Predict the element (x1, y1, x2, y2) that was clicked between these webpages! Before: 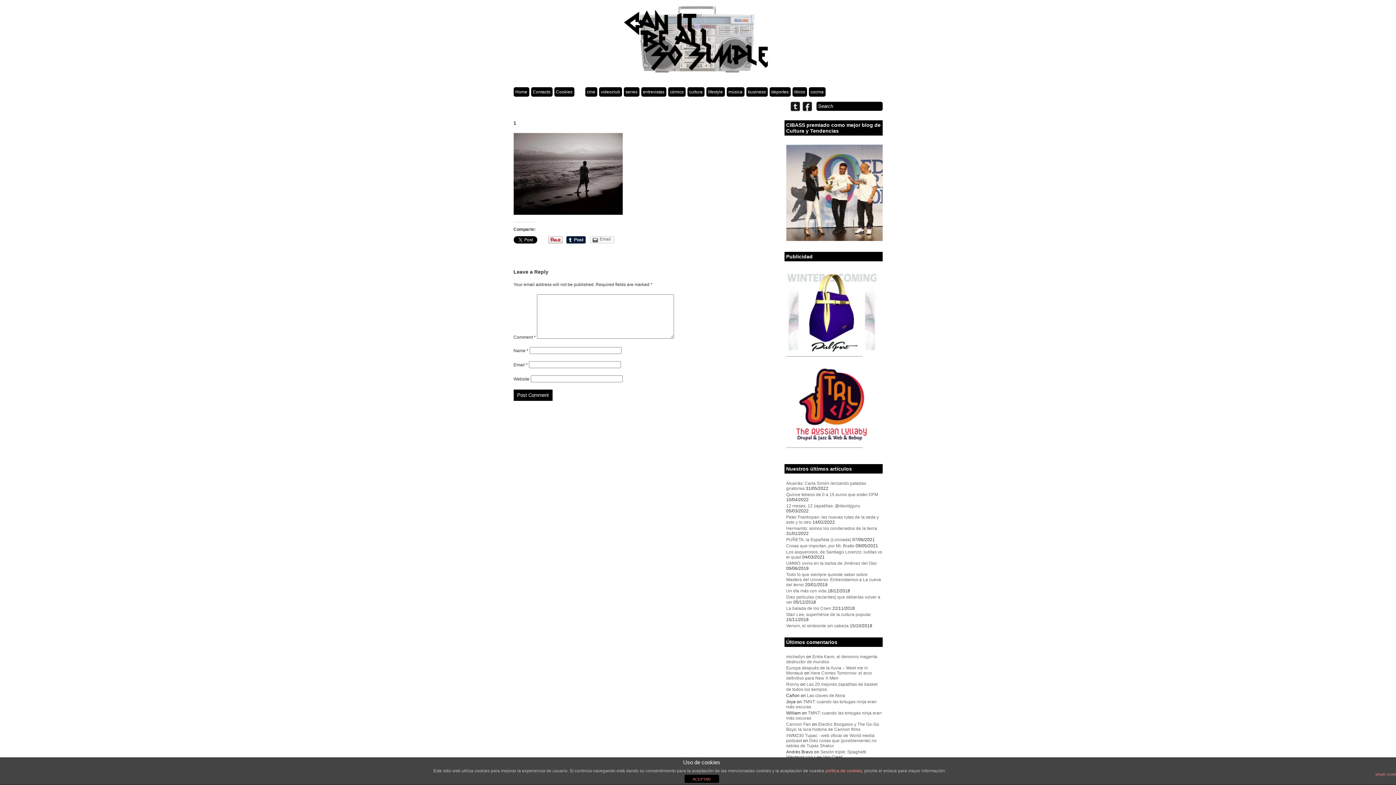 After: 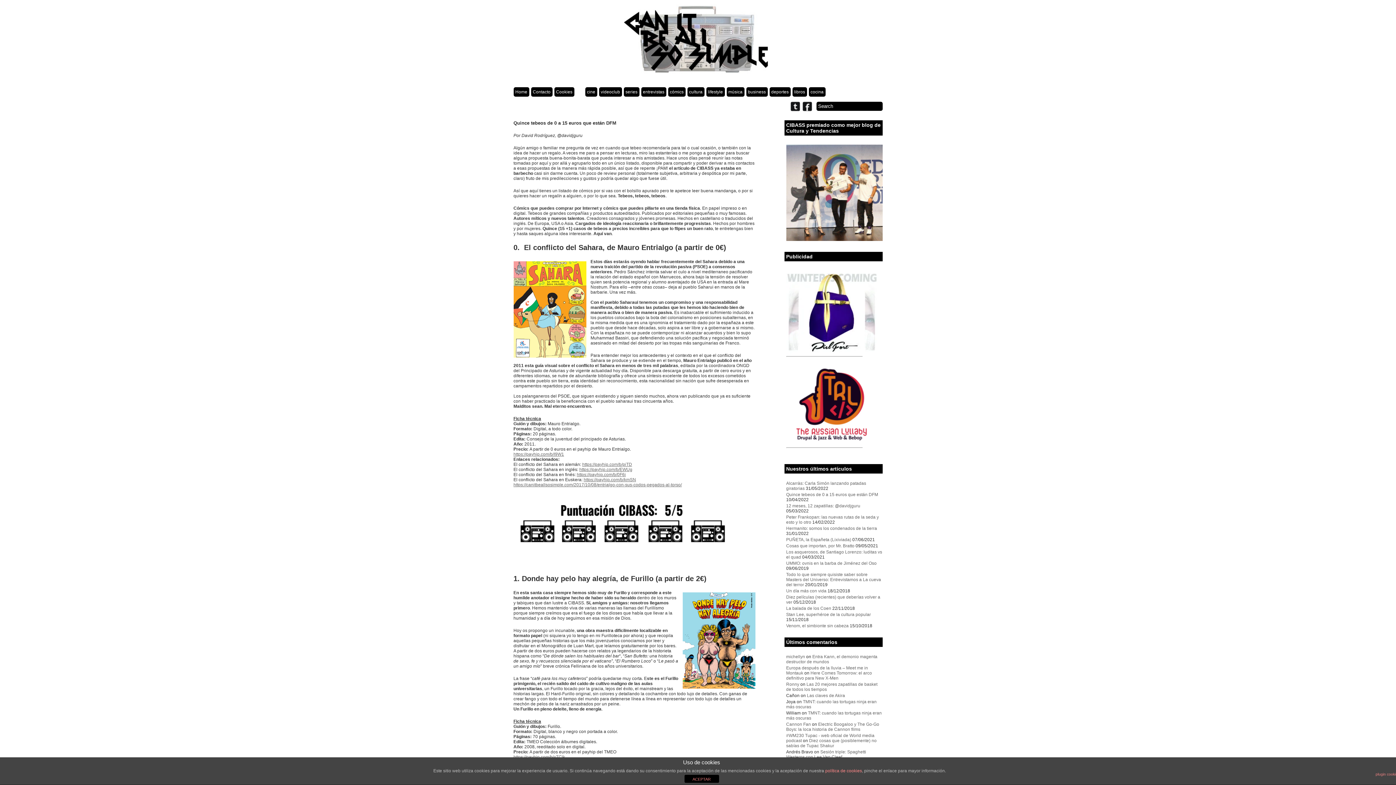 Action: label: Quince tebeos de 0 a 15 euros que están DFM bbox: (786, 492, 878, 497)